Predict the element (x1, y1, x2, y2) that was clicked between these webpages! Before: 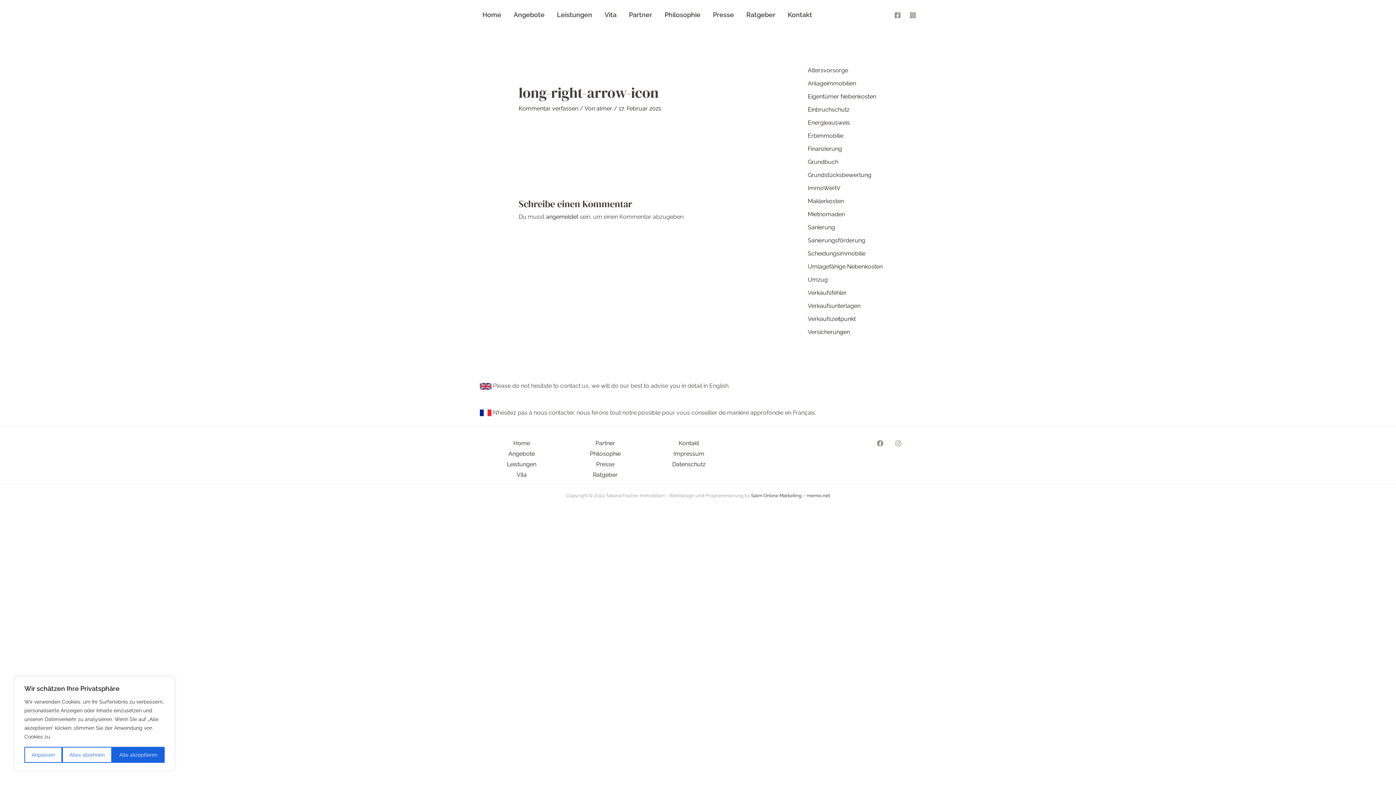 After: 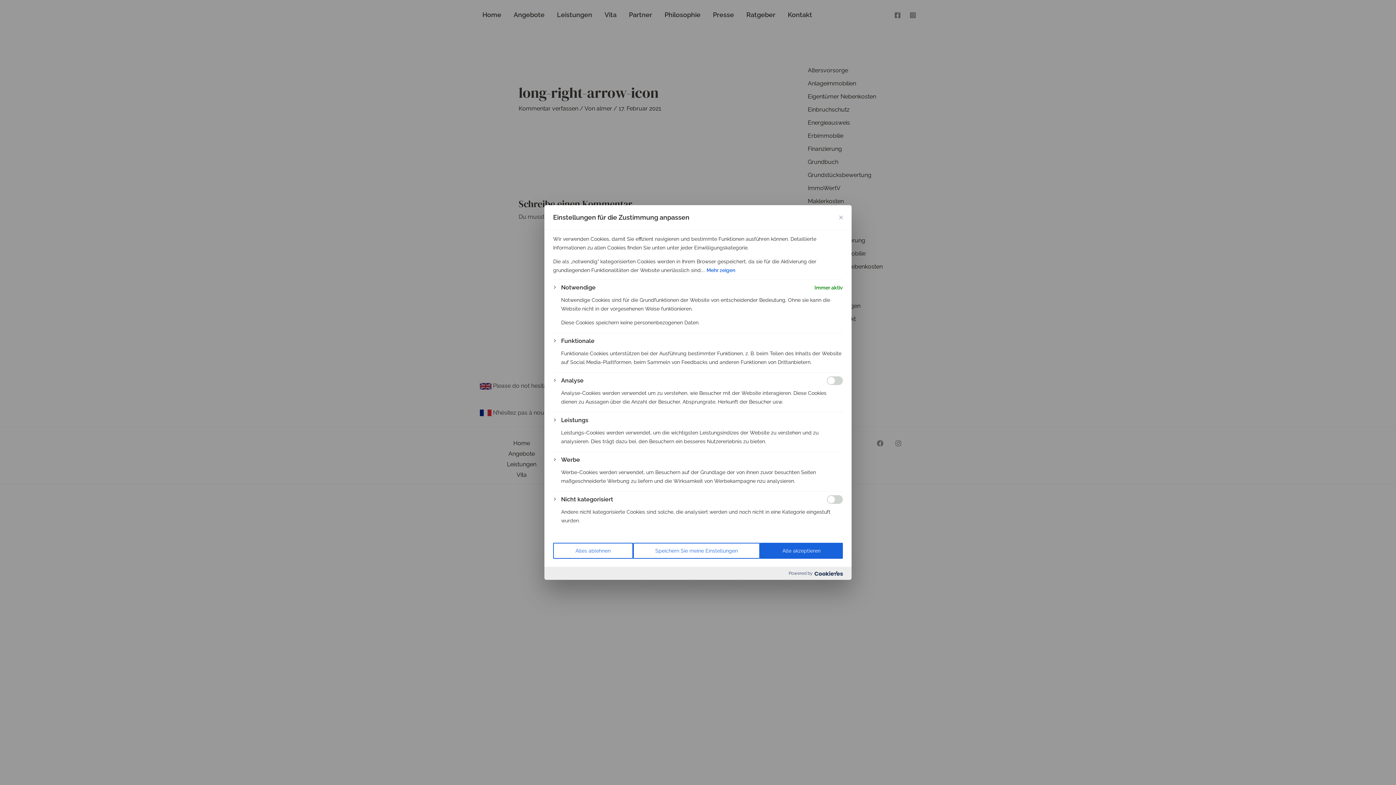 Action: label: Anpassen bbox: (24, 747, 62, 763)